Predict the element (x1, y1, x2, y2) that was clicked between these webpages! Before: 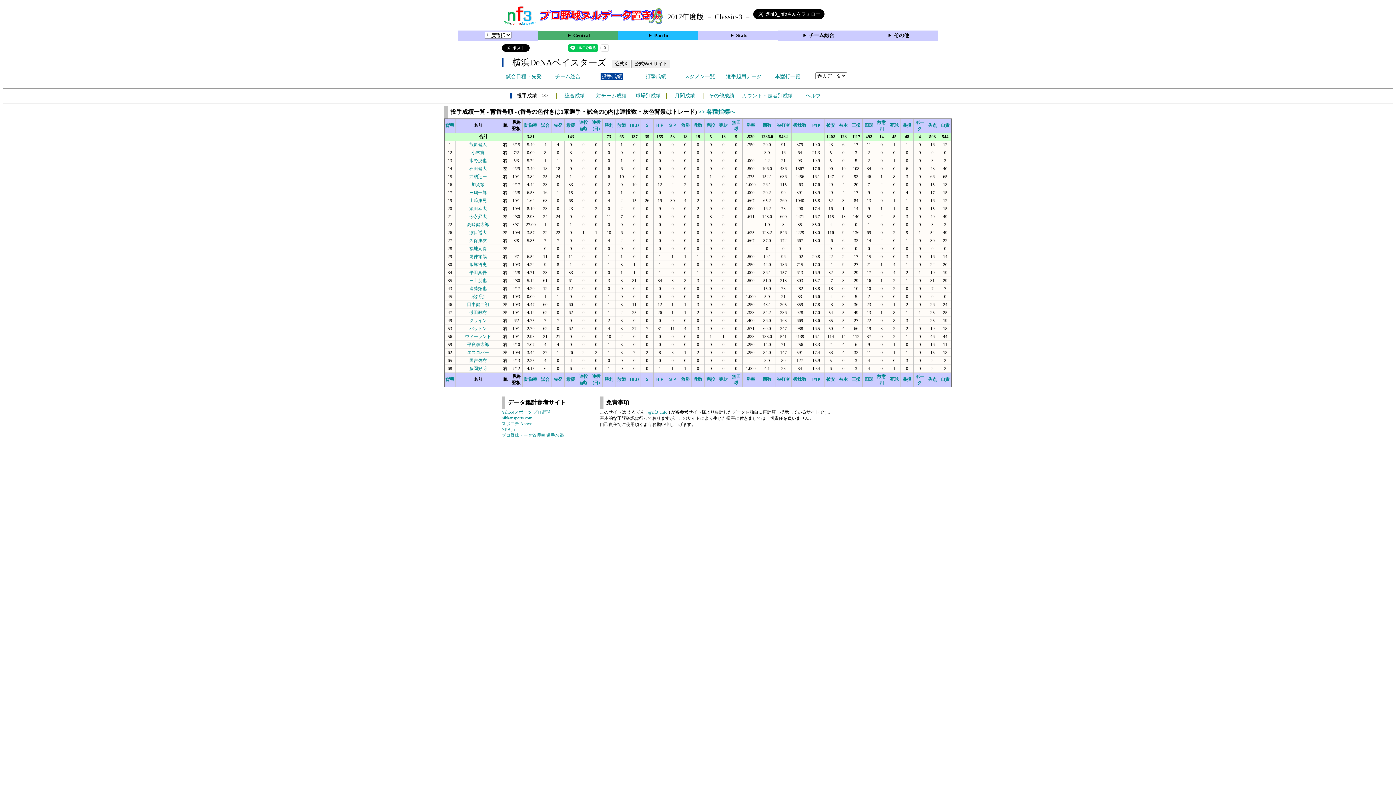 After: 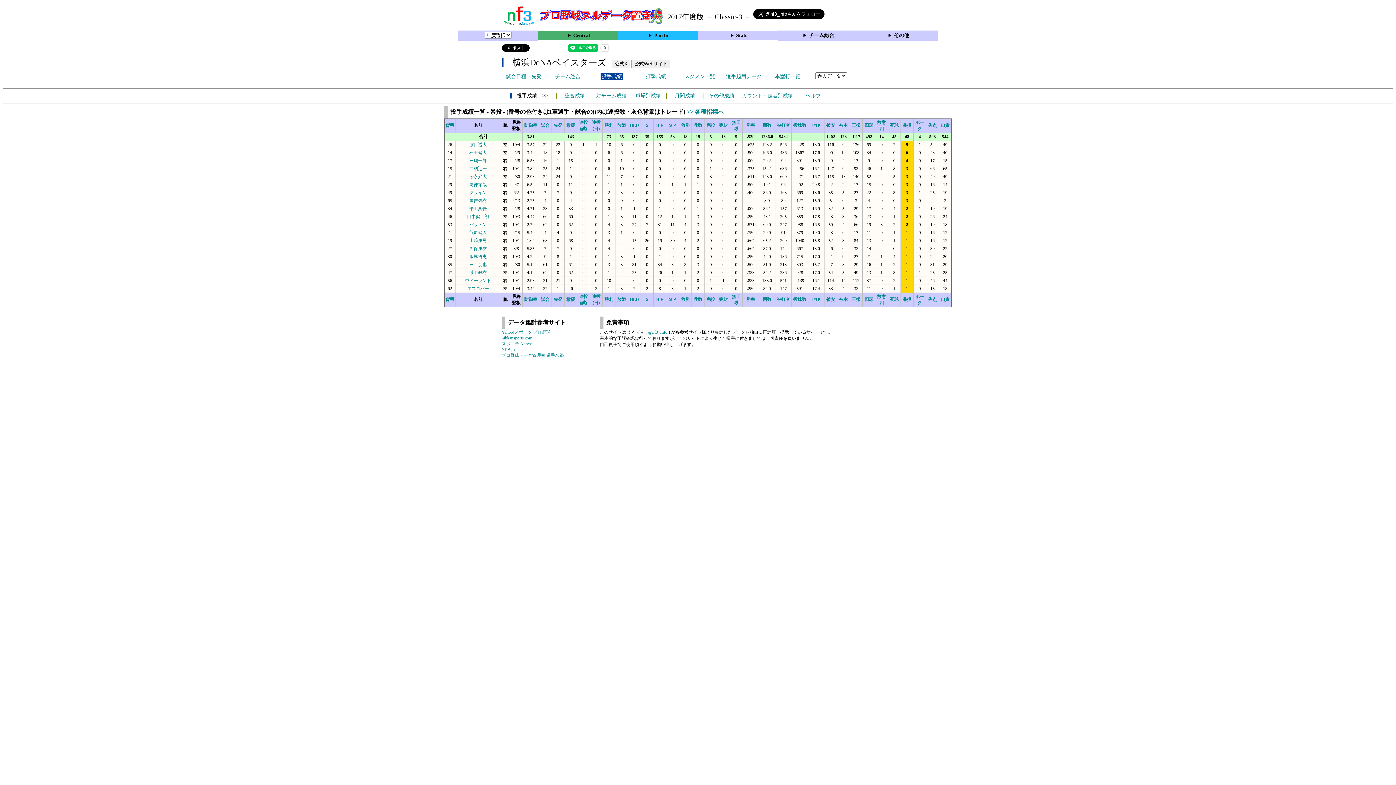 Action: label: 暴投 bbox: (902, 377, 911, 382)